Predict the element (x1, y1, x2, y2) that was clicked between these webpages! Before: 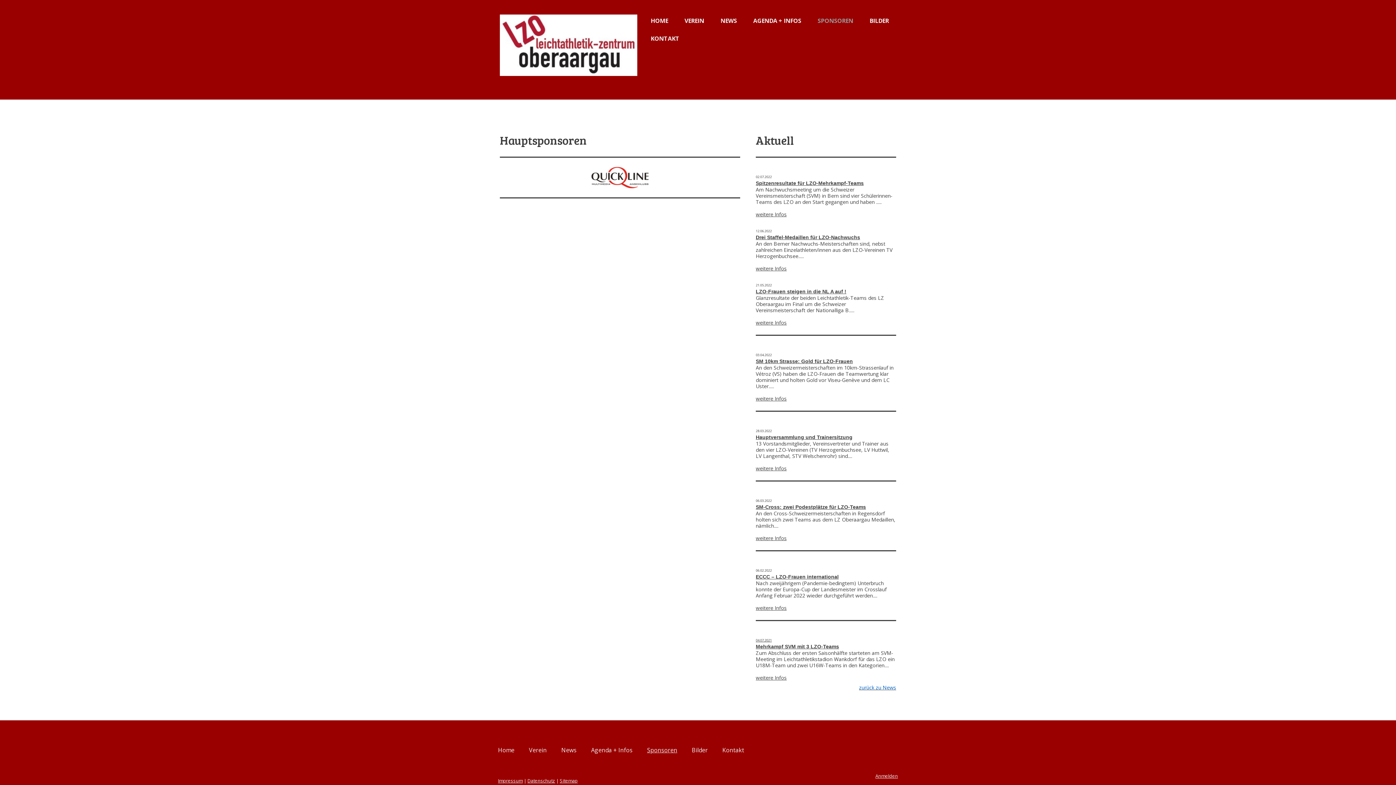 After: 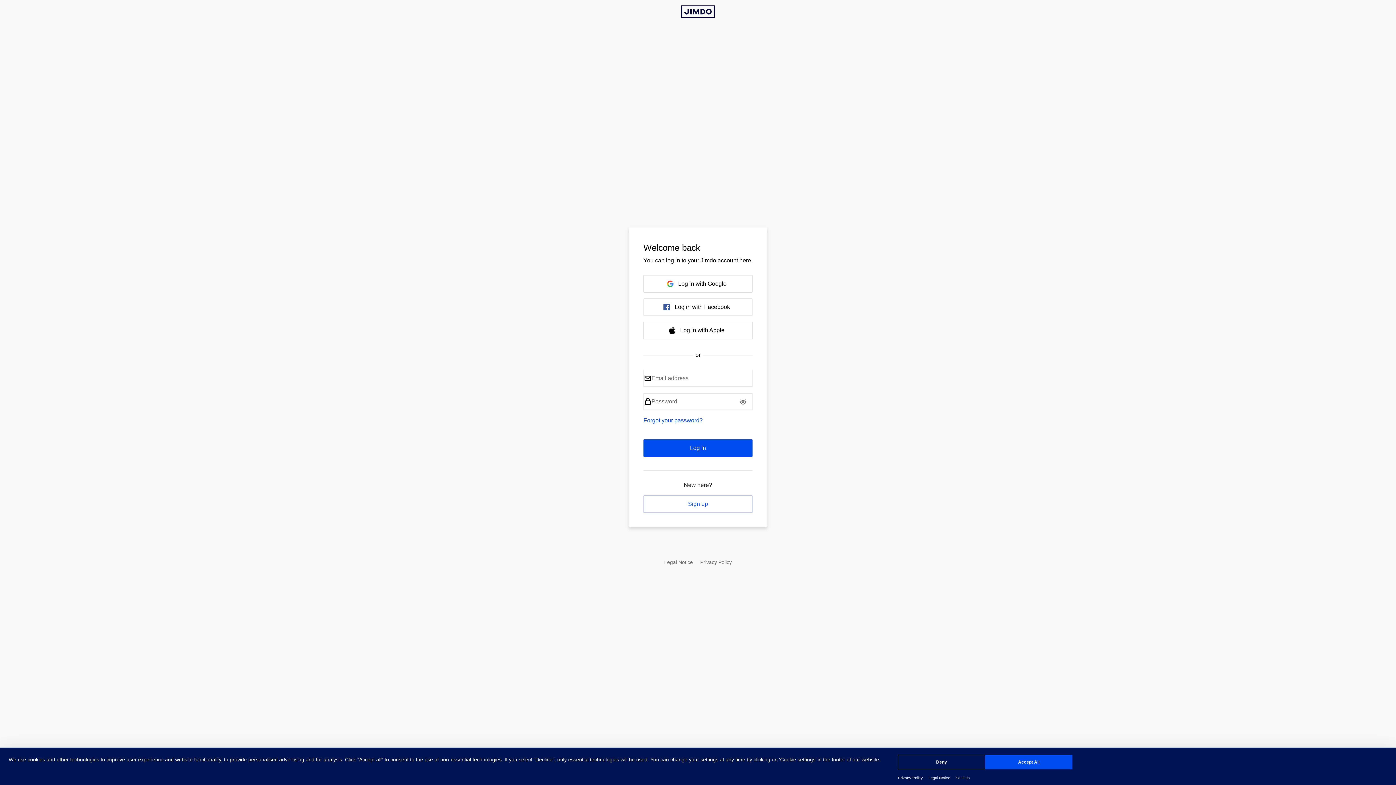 Action: label: Anmelden bbox: (875, 773, 898, 779)